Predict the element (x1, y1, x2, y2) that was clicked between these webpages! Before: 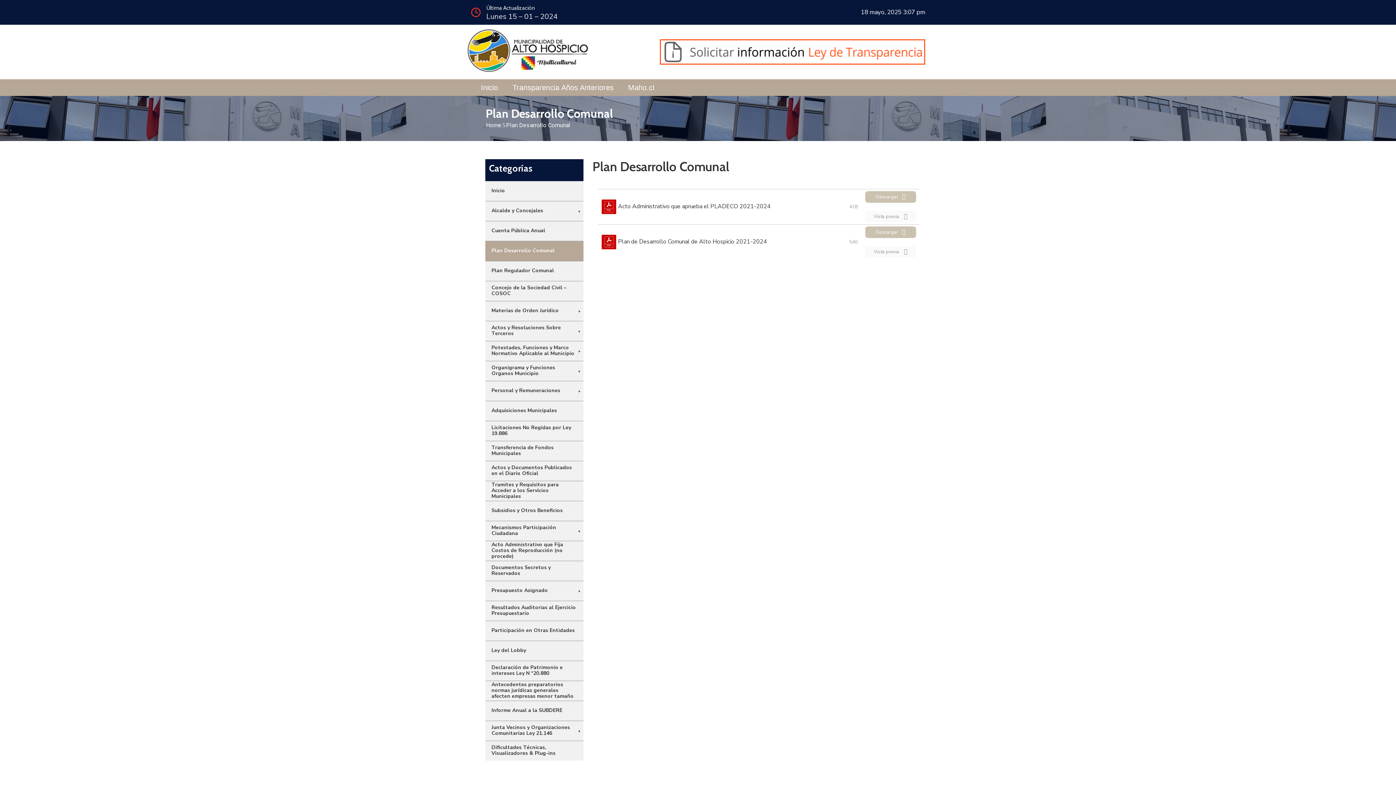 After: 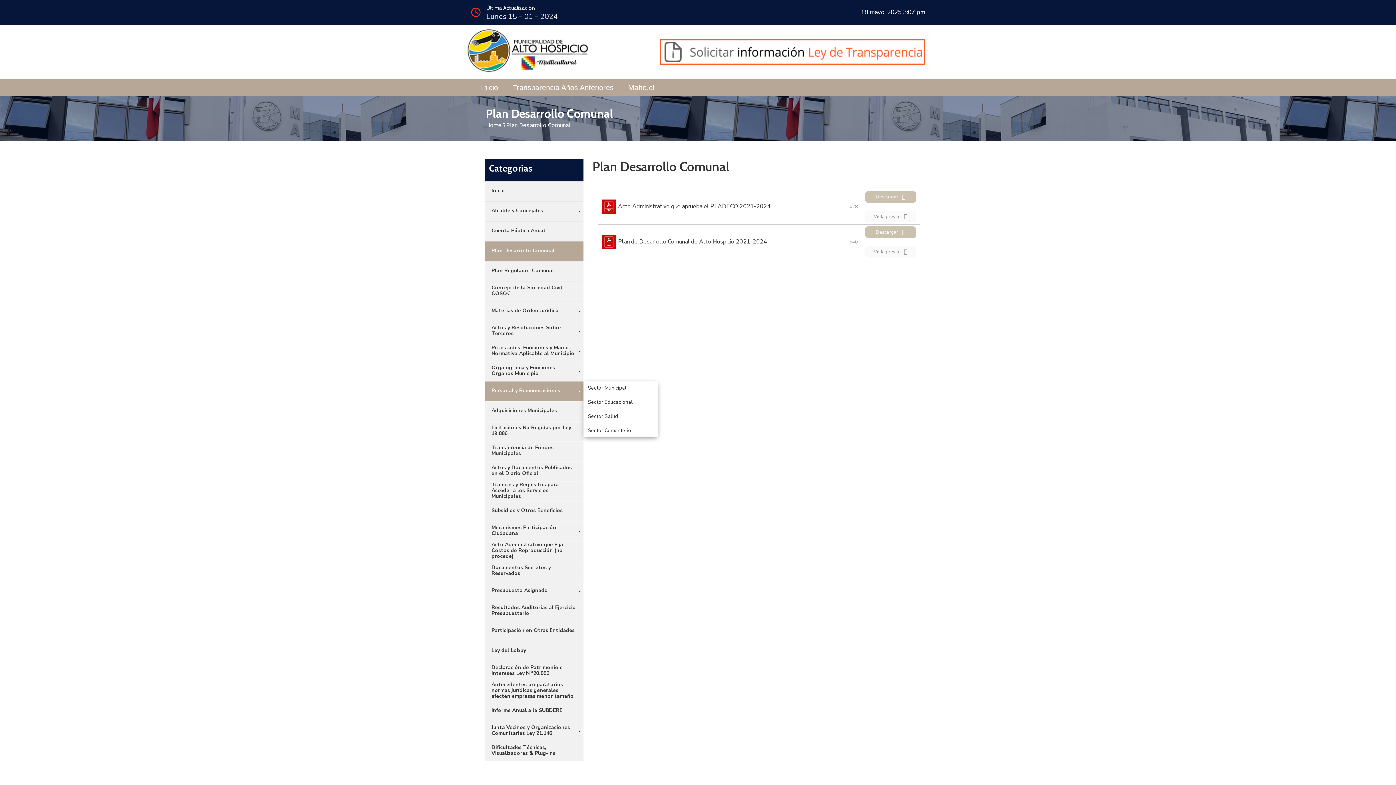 Action: bbox: (485, 381, 583, 401) label: Personal y Remuneraciones